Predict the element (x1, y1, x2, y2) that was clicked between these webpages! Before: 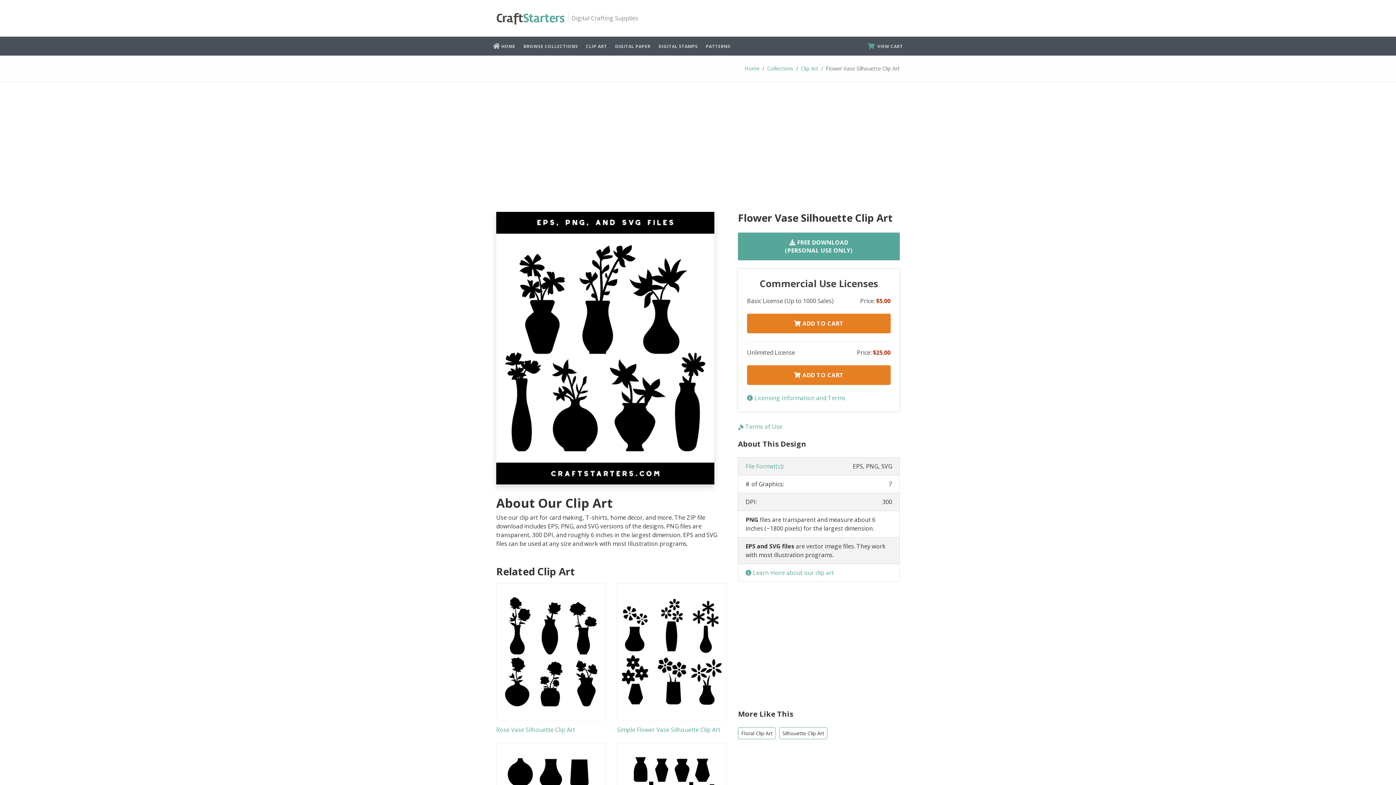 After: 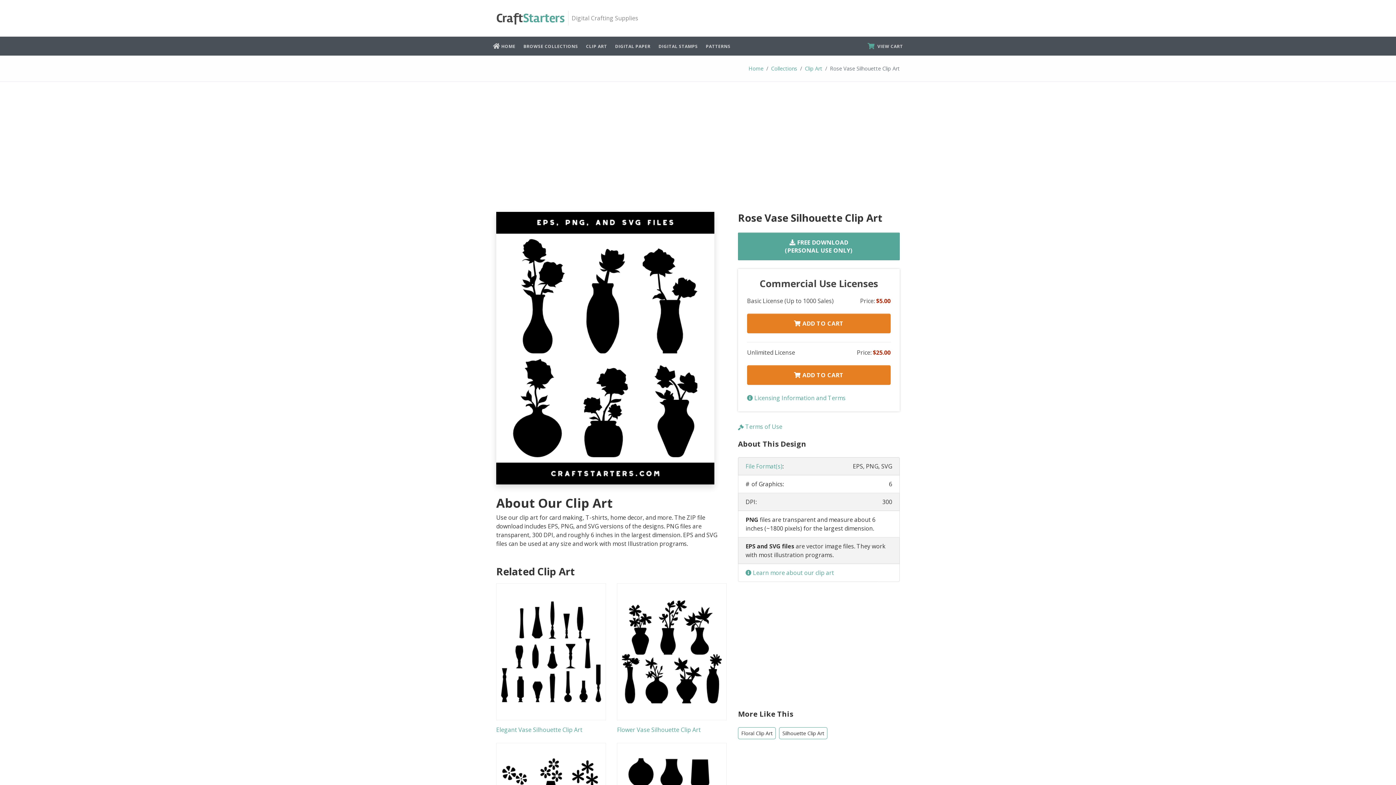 Action: bbox: (496, 726, 575, 734) label: Rose Vase Silhouette Clip Art